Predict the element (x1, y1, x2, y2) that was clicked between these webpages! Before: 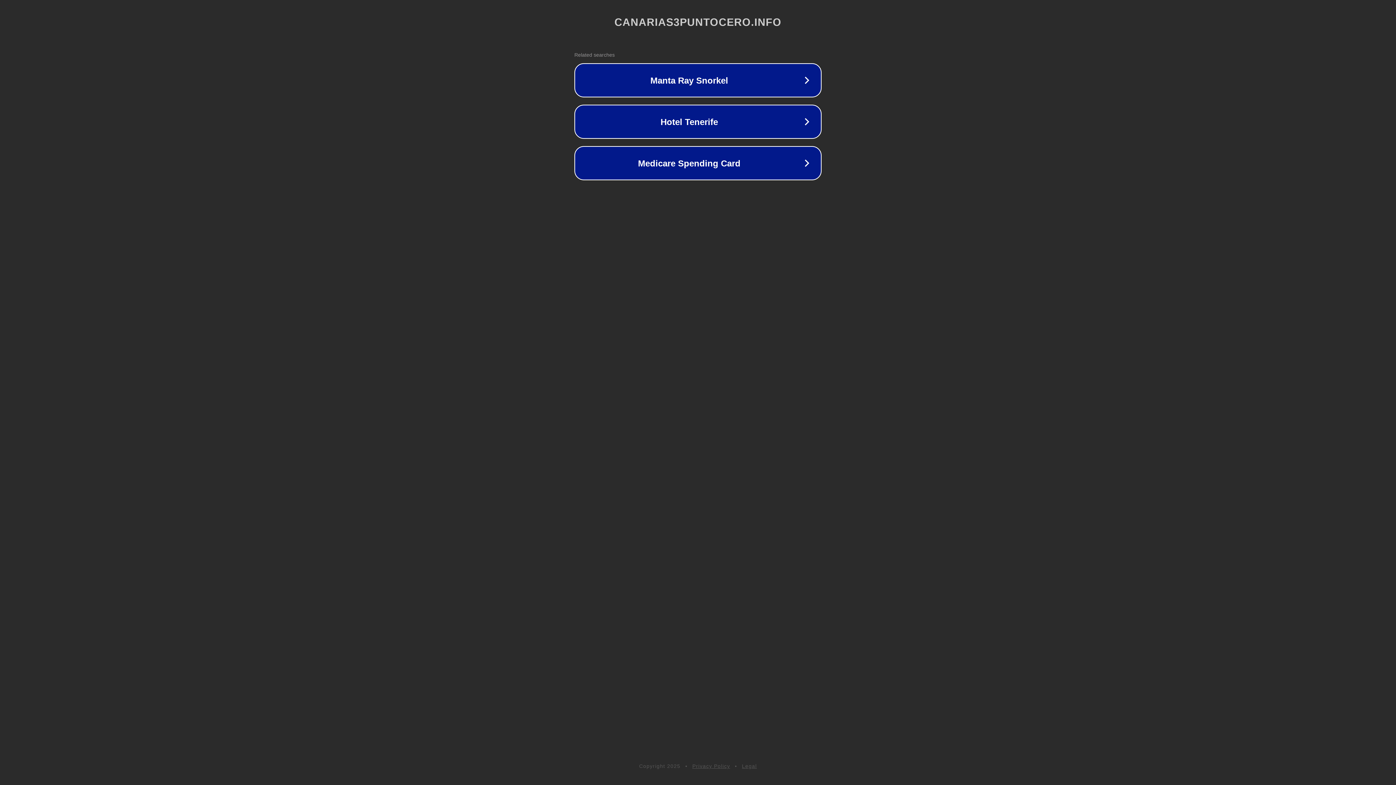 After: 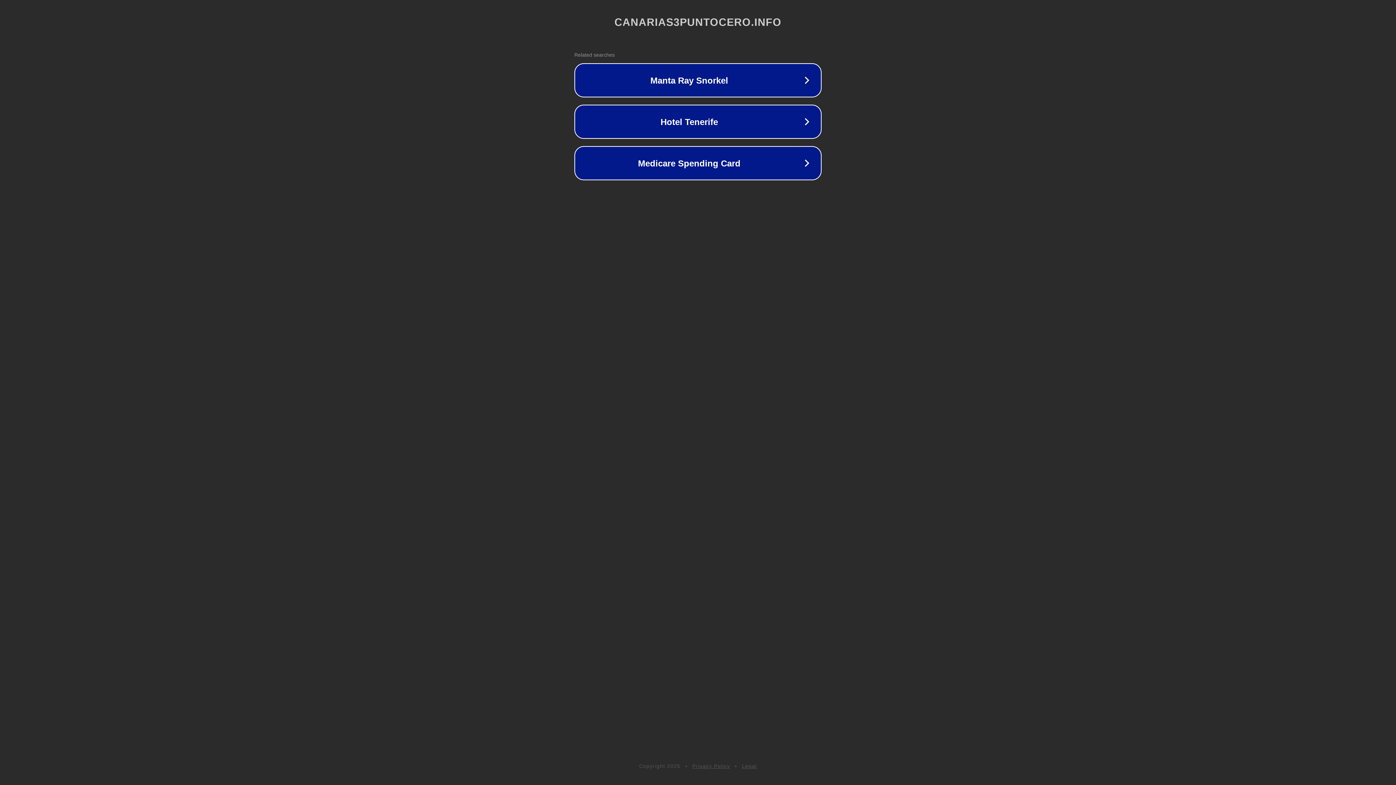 Action: bbox: (692, 763, 730, 769) label: Privacy Policy